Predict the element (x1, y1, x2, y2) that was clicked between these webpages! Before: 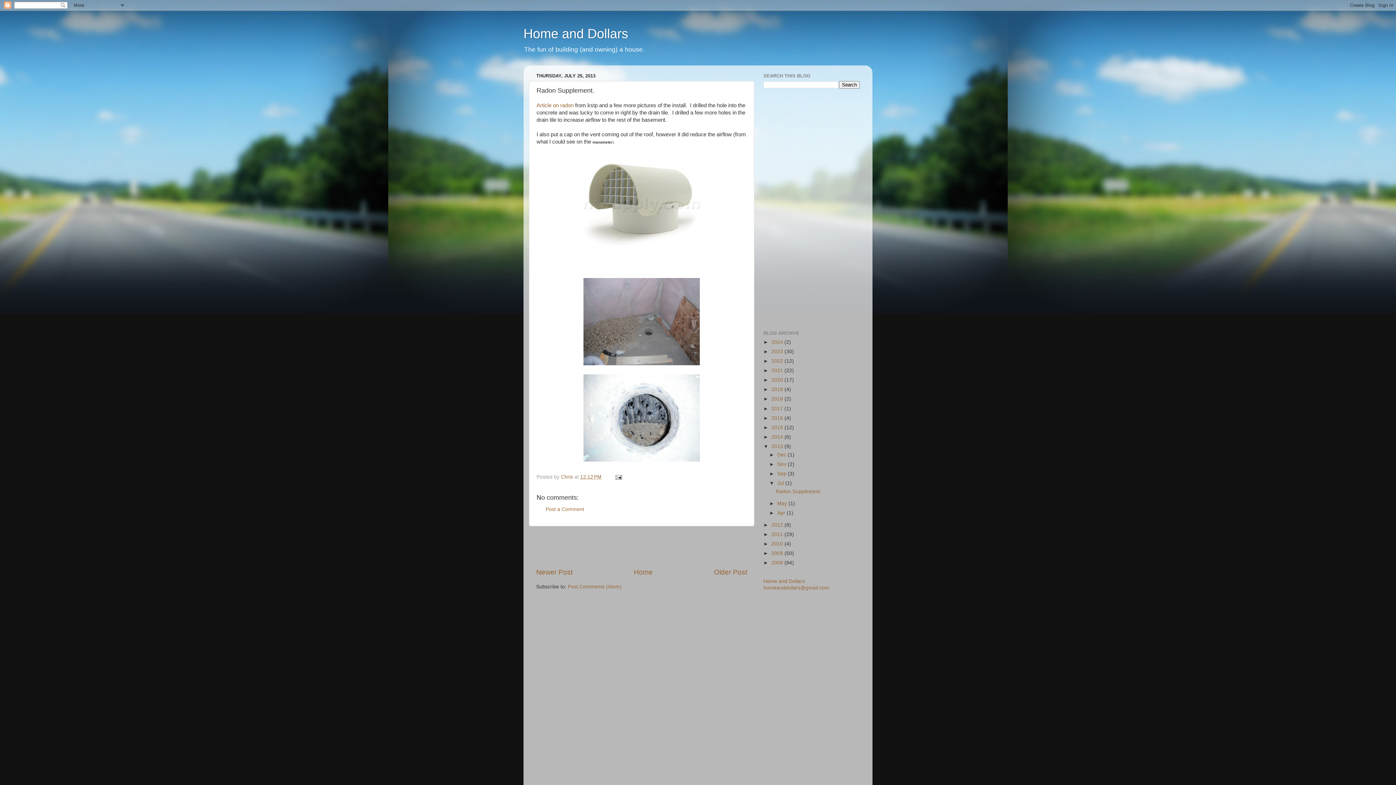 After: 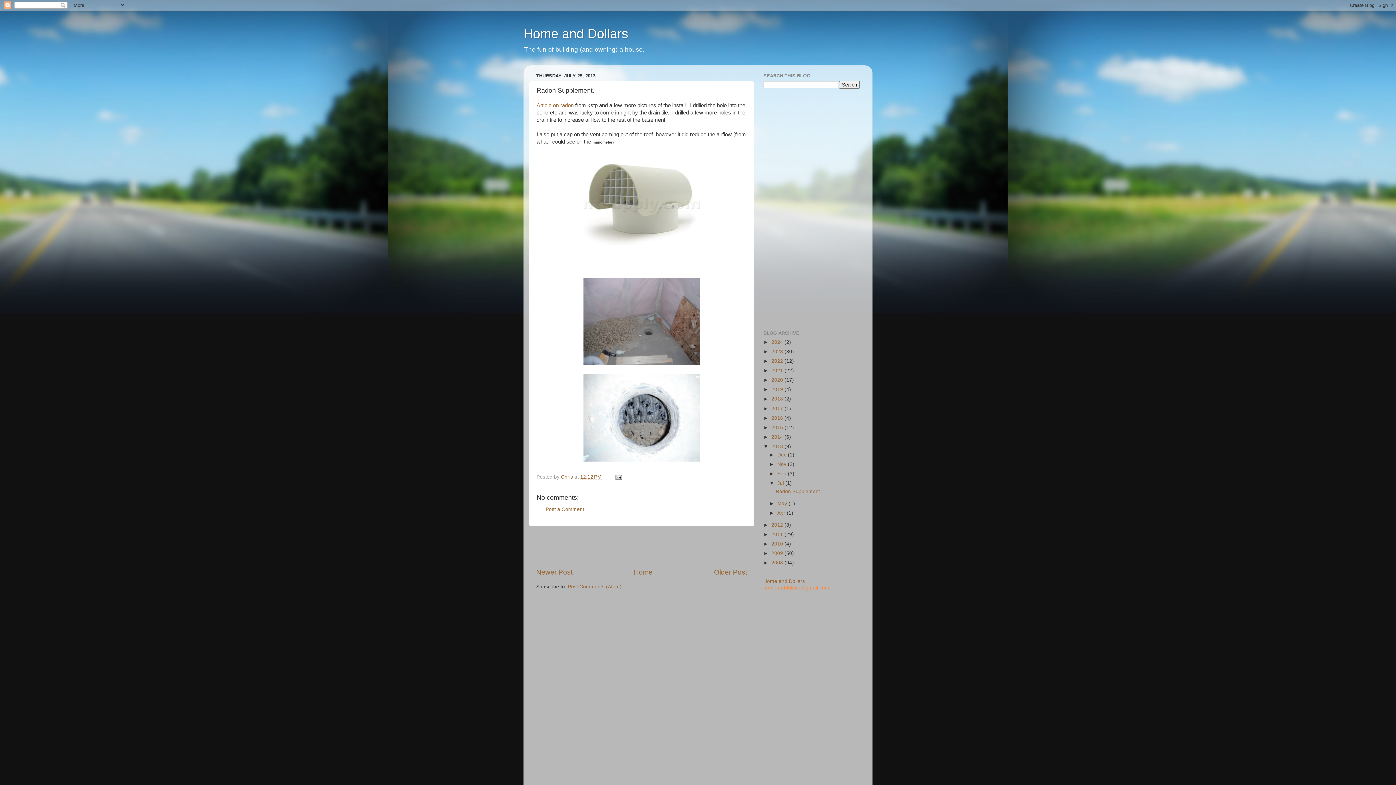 Action: bbox: (763, 585, 829, 590) label: homeanddollars@gmail.com